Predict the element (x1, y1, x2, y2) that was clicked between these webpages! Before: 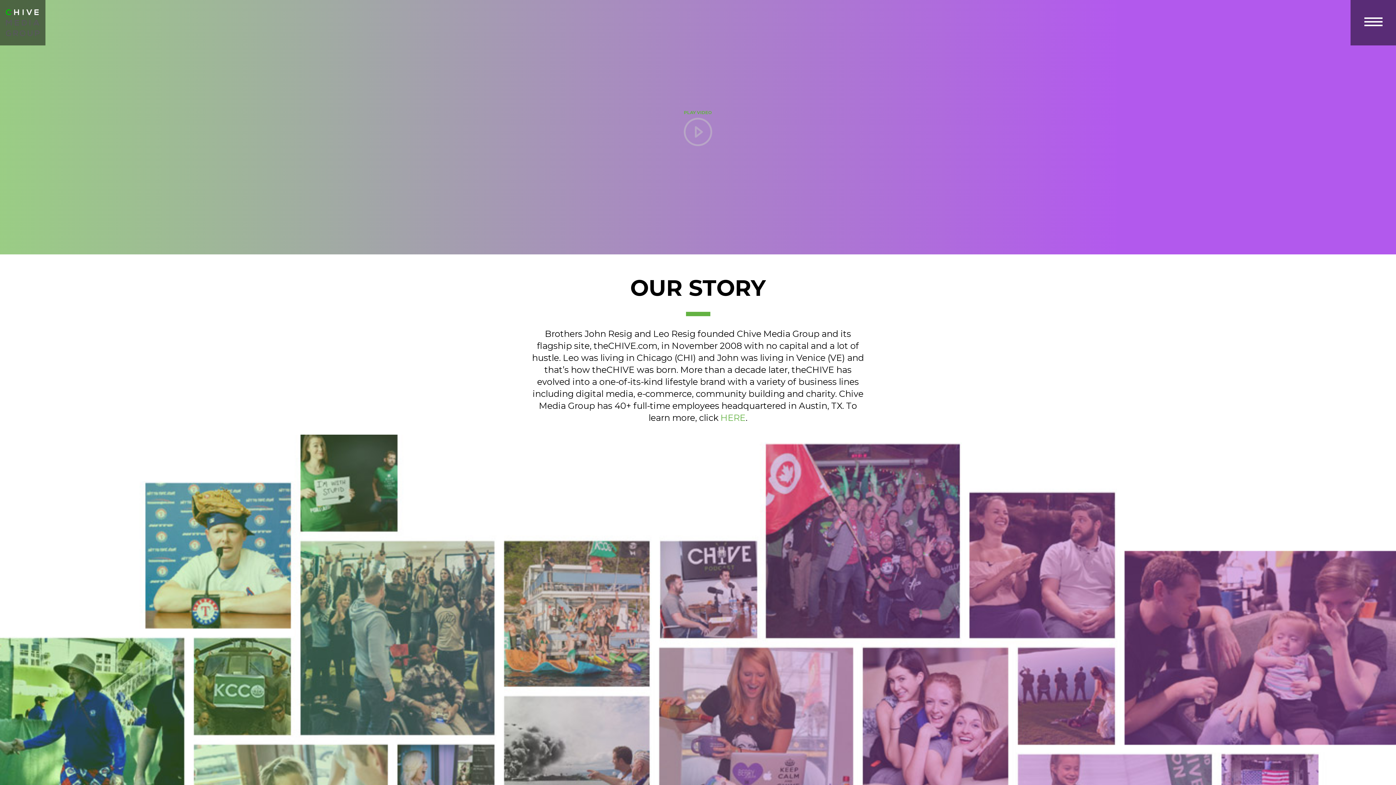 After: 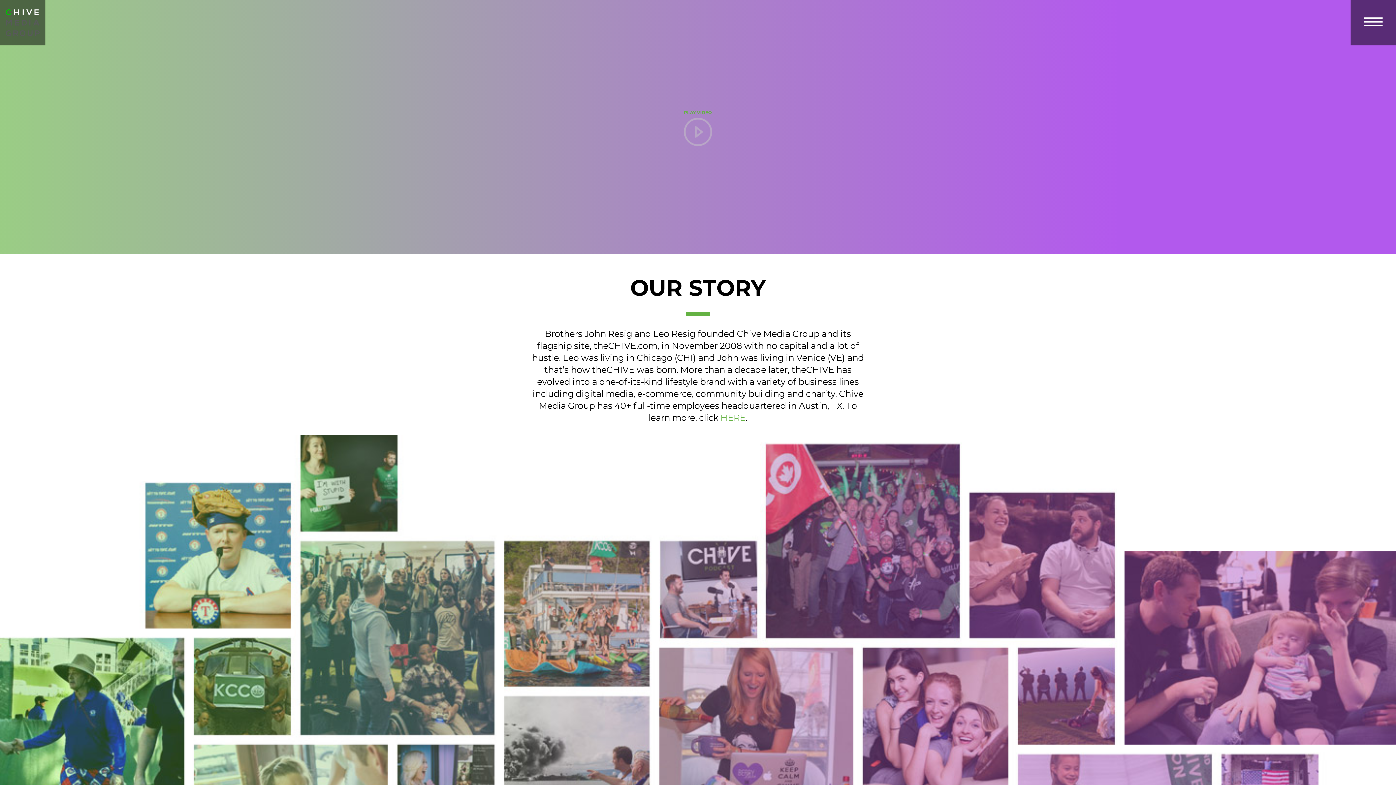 Action: bbox: (0, 0, 45, 45)